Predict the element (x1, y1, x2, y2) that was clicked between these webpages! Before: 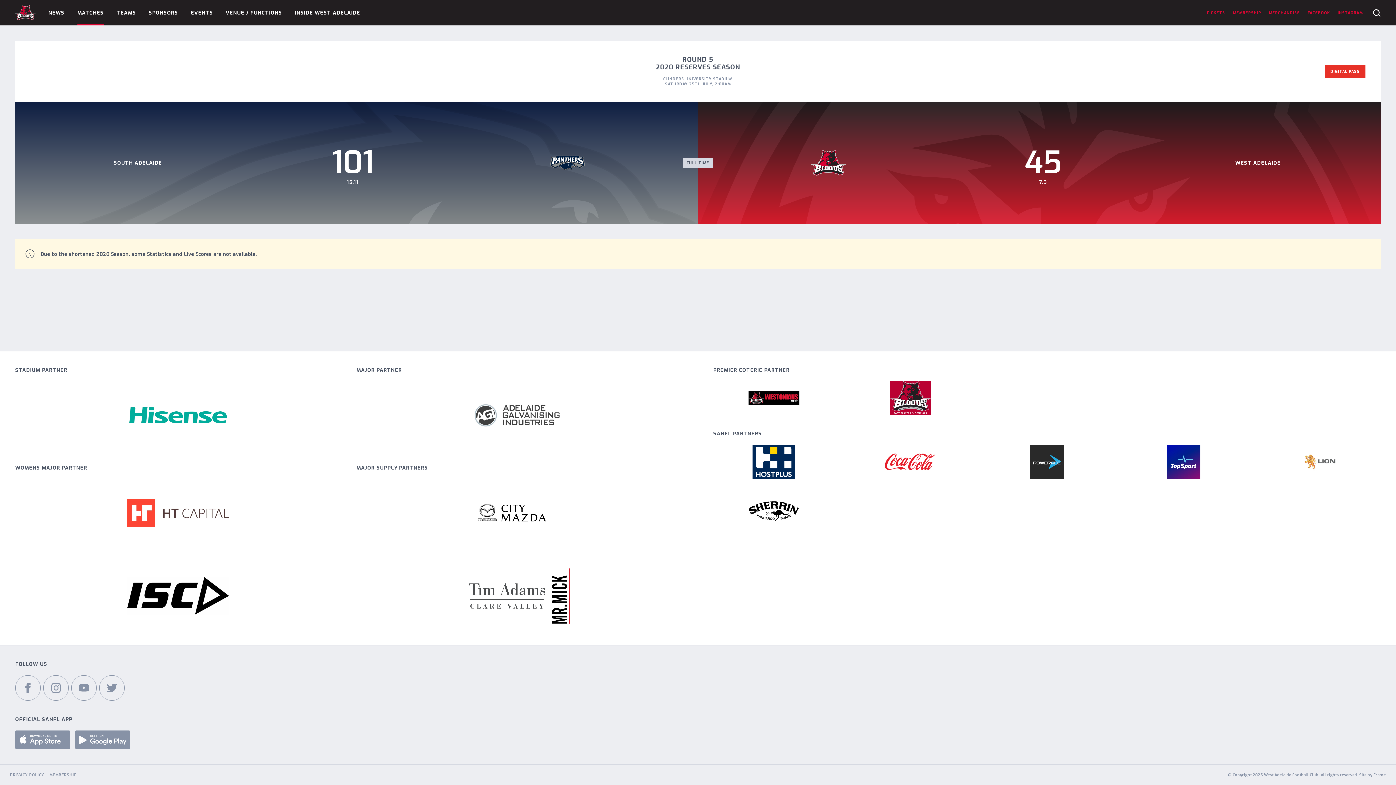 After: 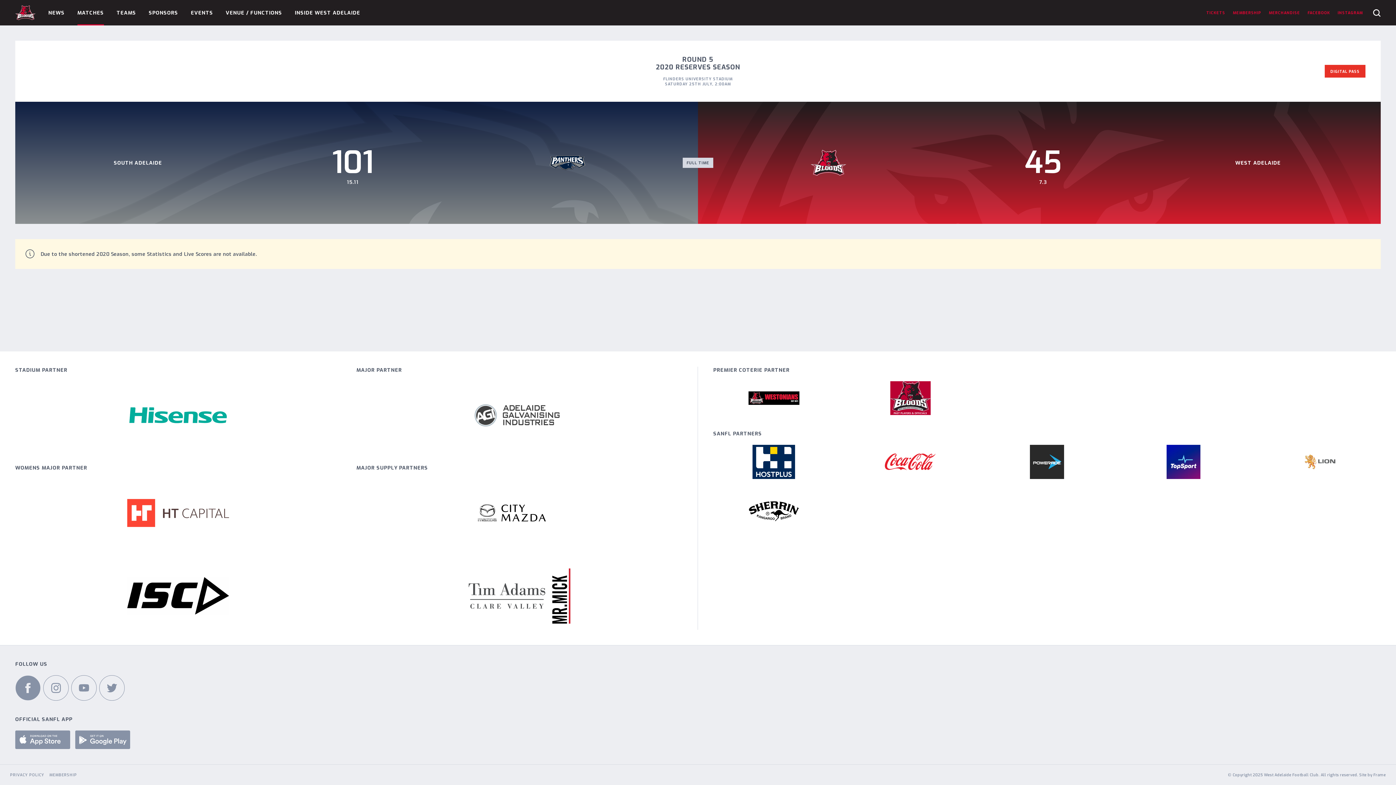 Action: bbox: (15, 675, 40, 701)